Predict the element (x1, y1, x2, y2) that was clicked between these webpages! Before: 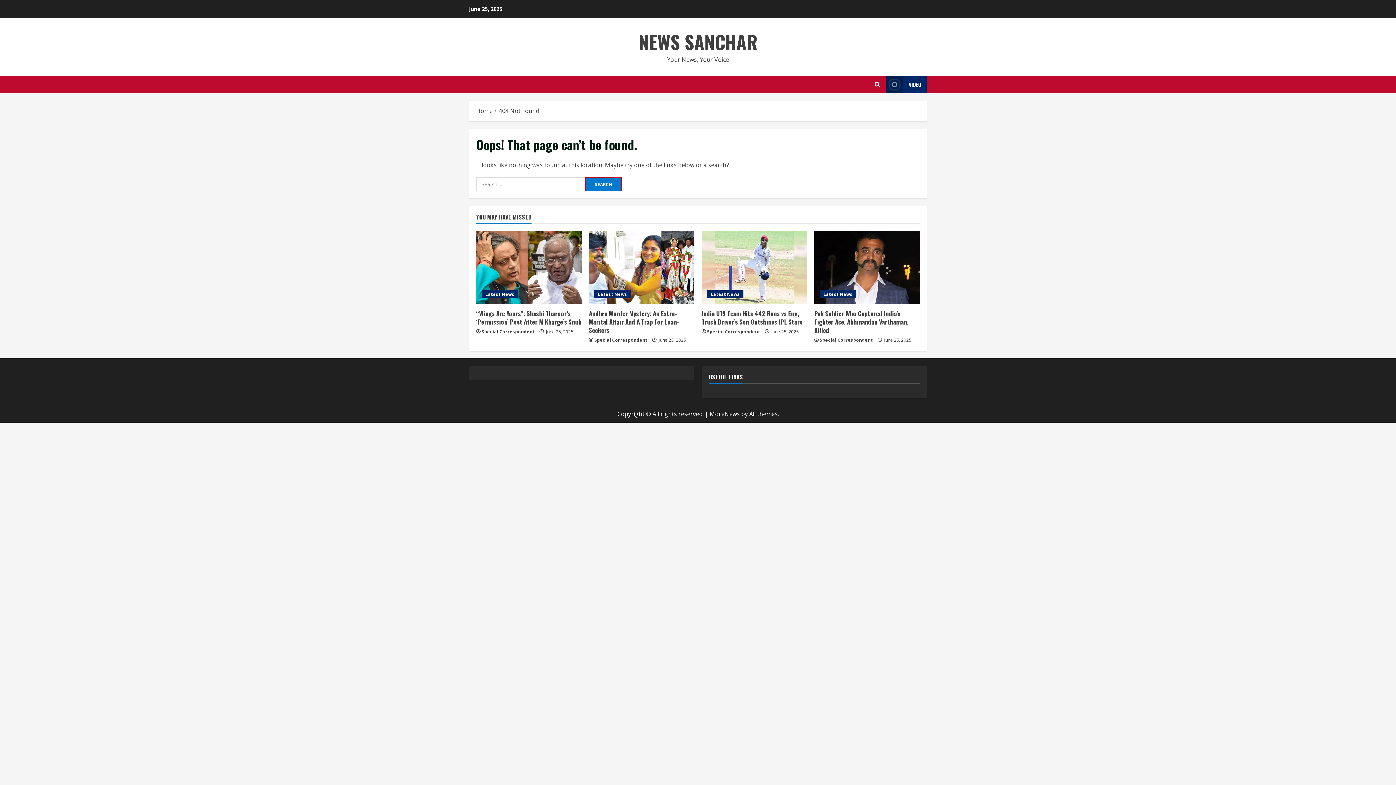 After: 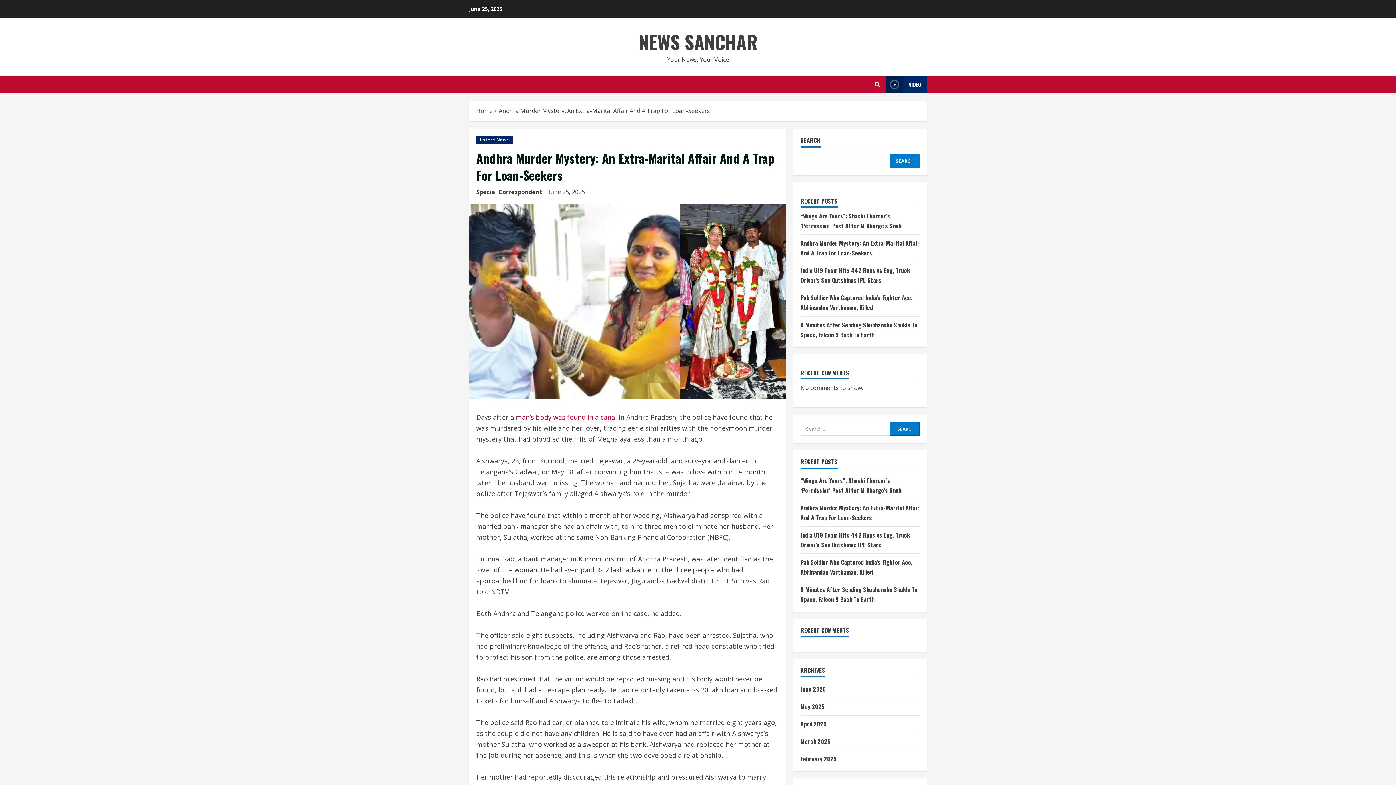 Action: bbox: (589, 231, 694, 304) label: Andhra Murder Mystery: An Extra-Marital Affair And A Trap For Loan-Seekers